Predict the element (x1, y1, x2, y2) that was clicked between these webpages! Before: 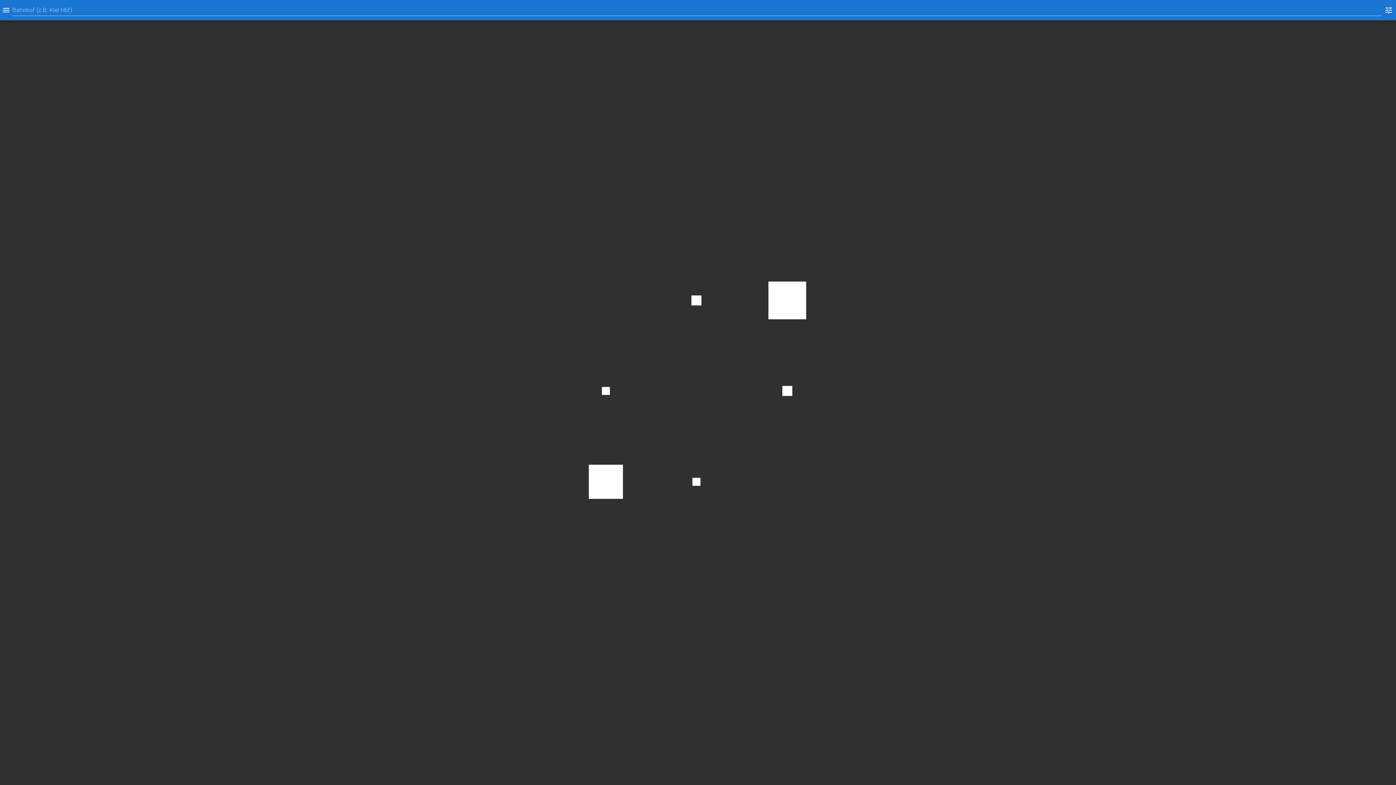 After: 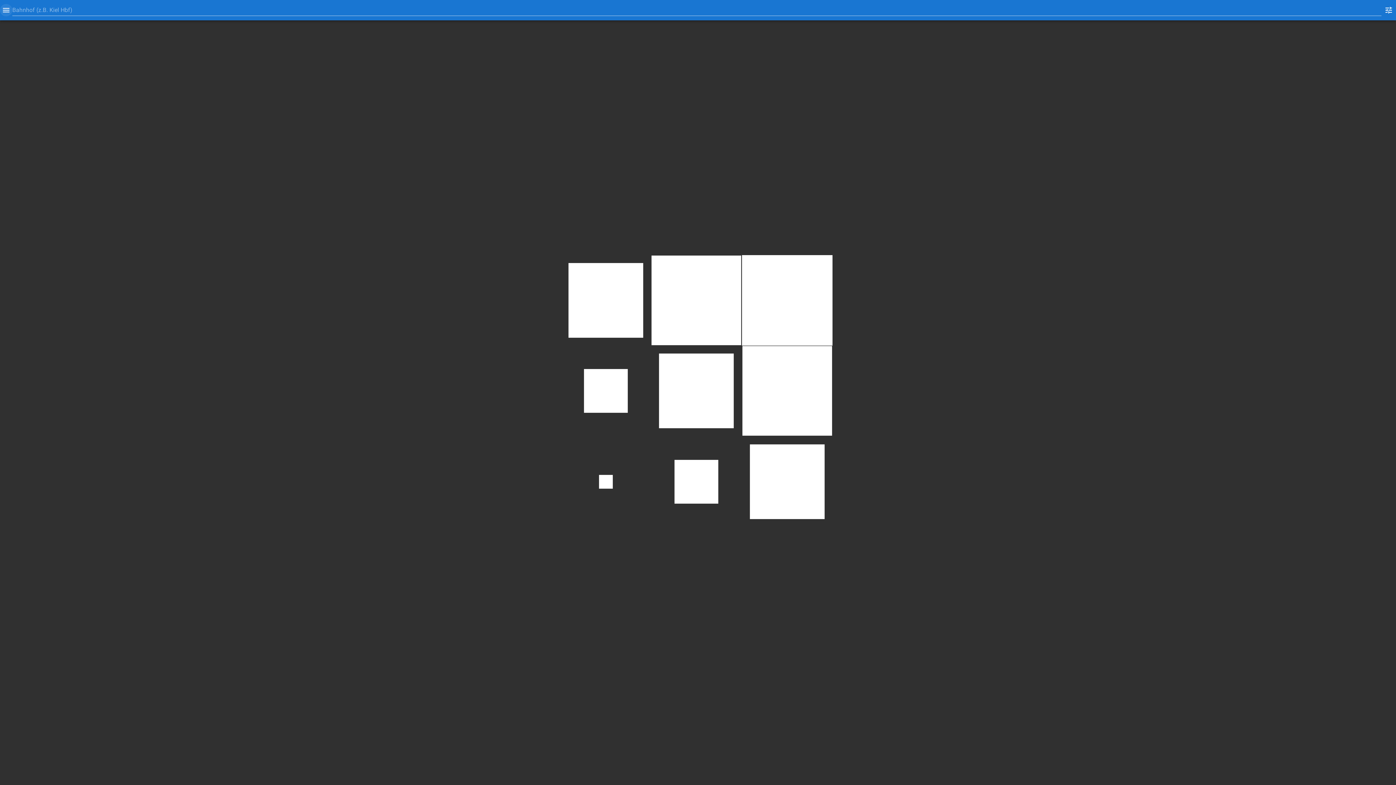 Action: label: Menu bbox: (0, 4, 12, 16)